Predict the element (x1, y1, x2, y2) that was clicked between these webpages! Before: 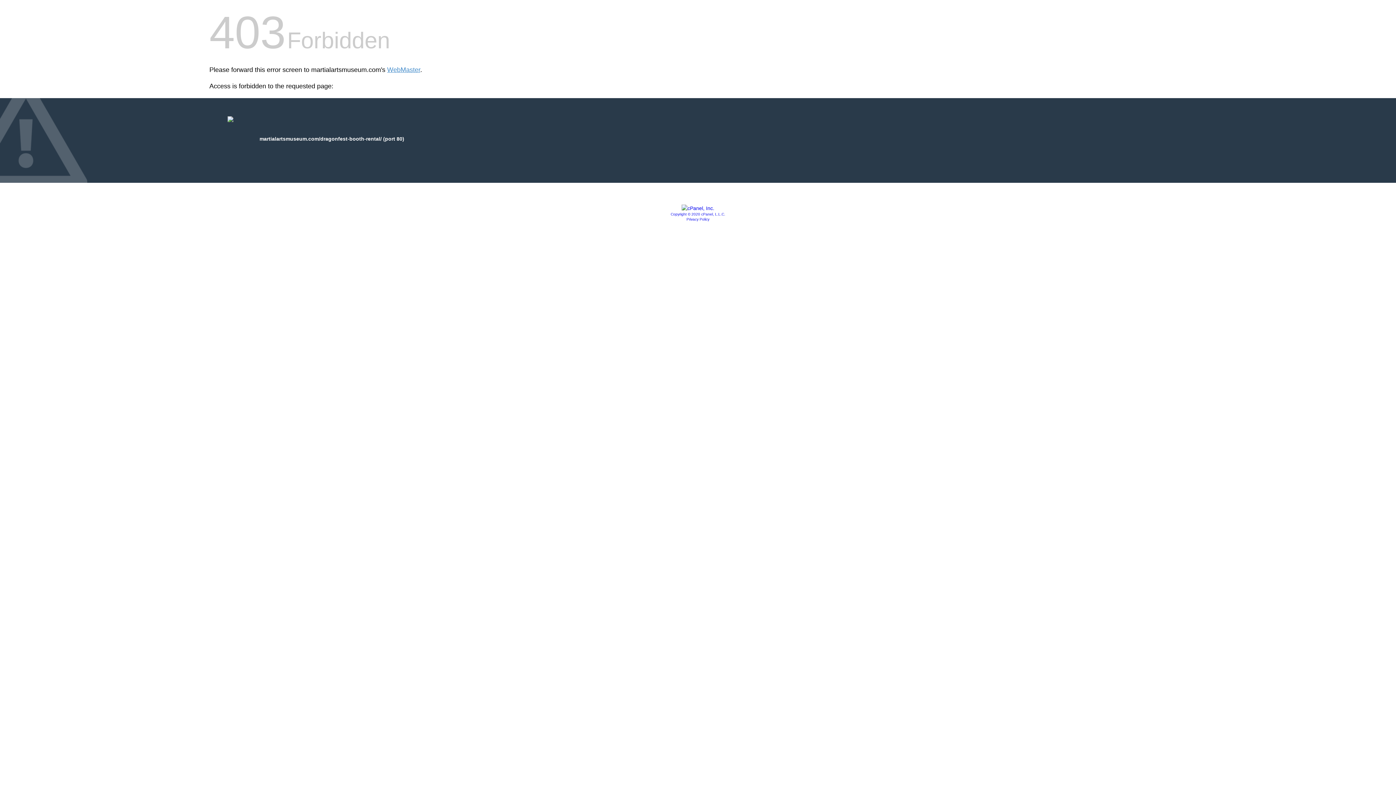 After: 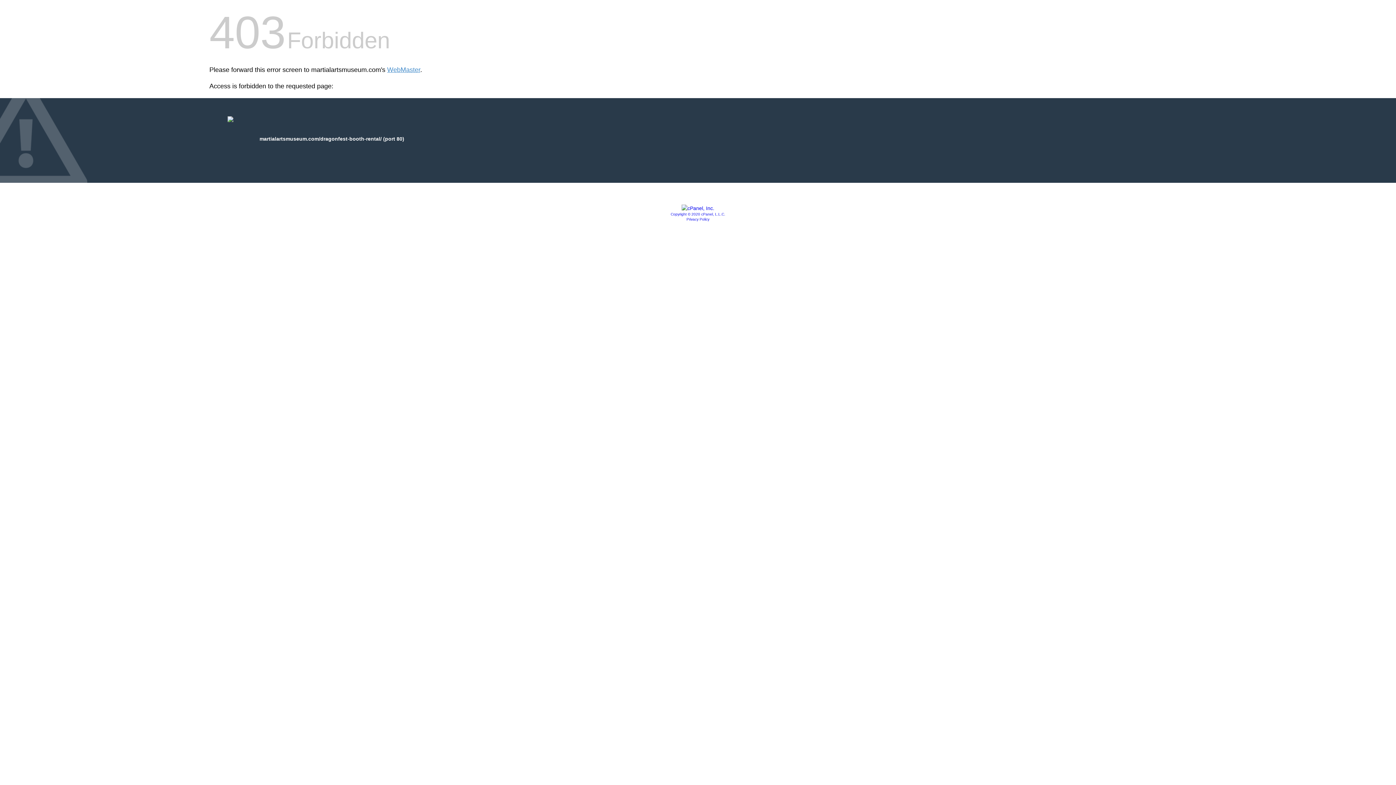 Action: label: Copyright © 2020 cPanel, L.L.C. bbox: (670, 212, 725, 216)